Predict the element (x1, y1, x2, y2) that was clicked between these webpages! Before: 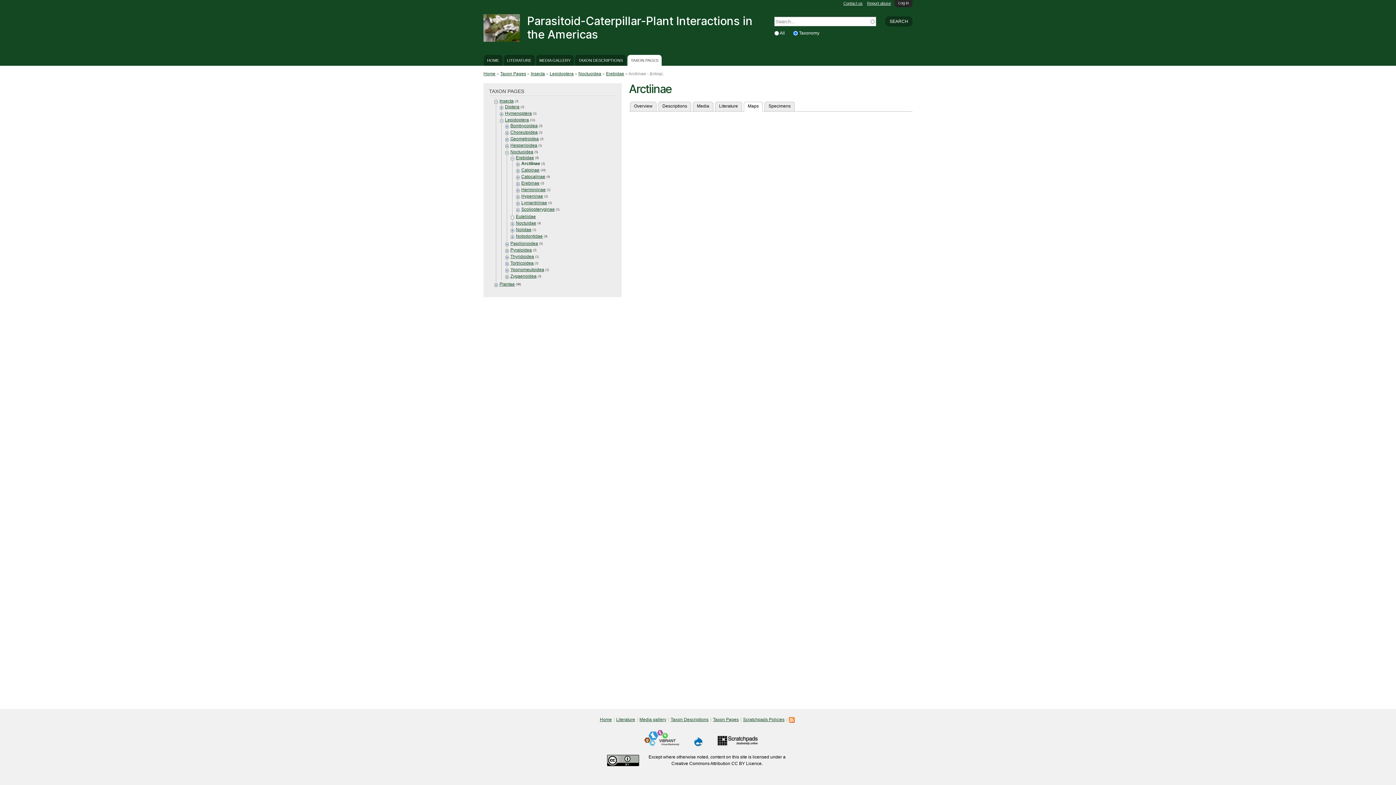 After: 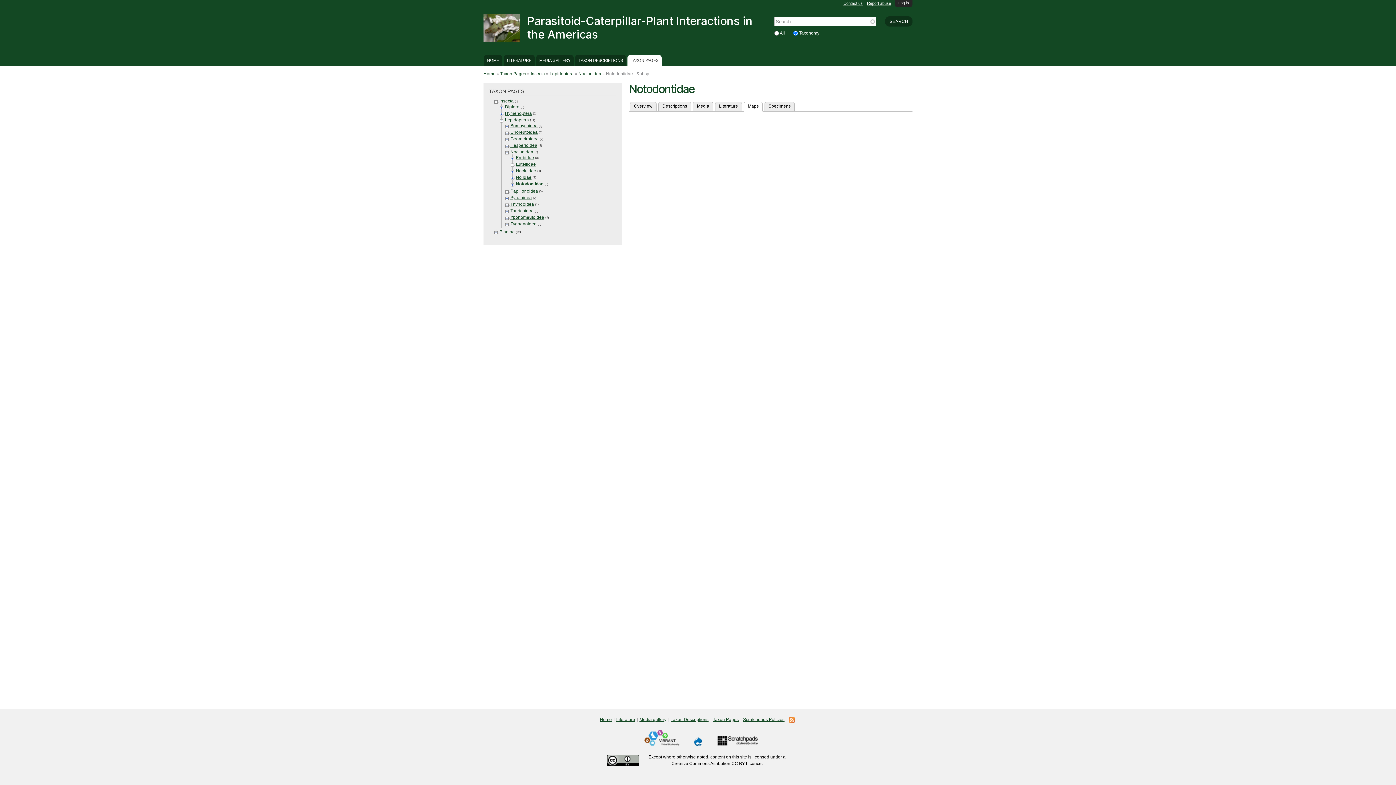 Action: label: Notodontidae bbox: (516, 233, 542, 238)